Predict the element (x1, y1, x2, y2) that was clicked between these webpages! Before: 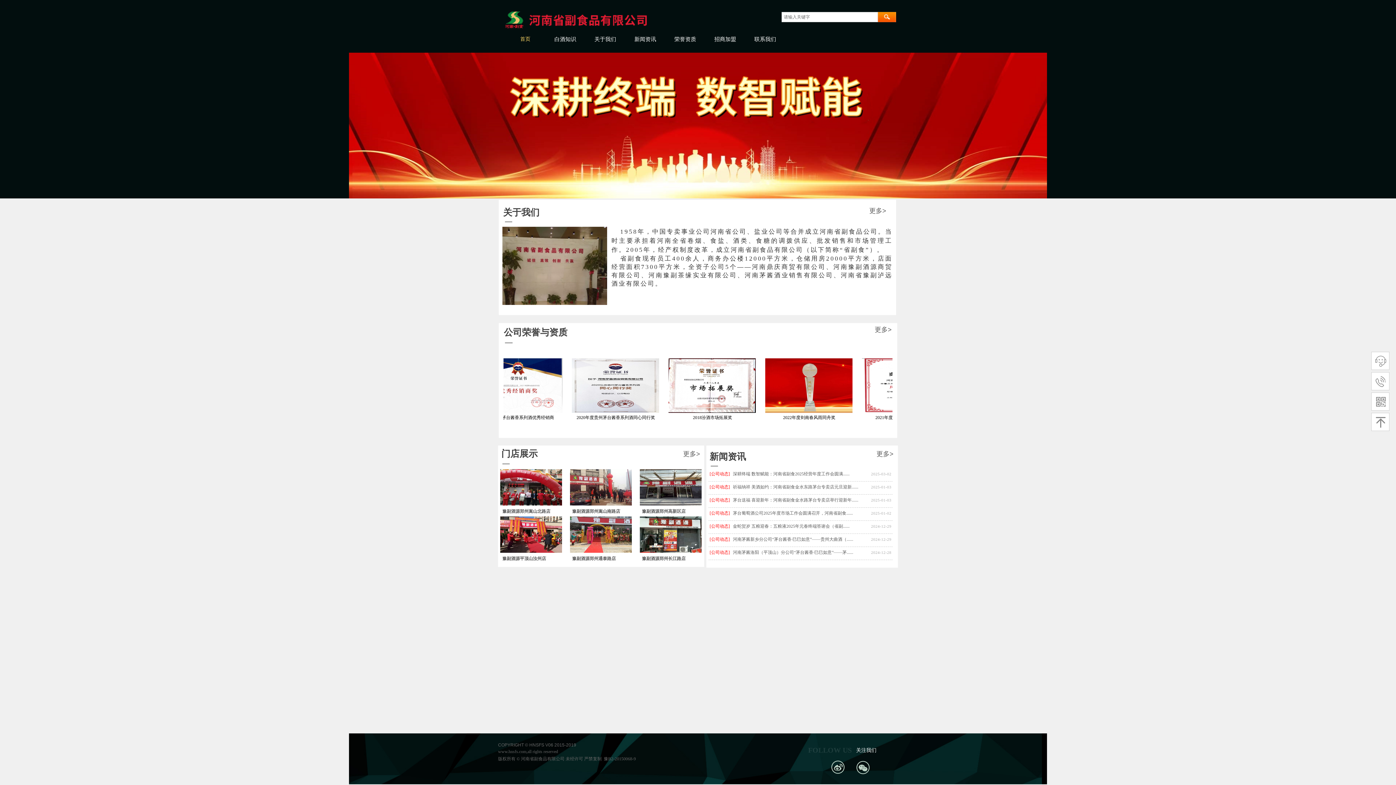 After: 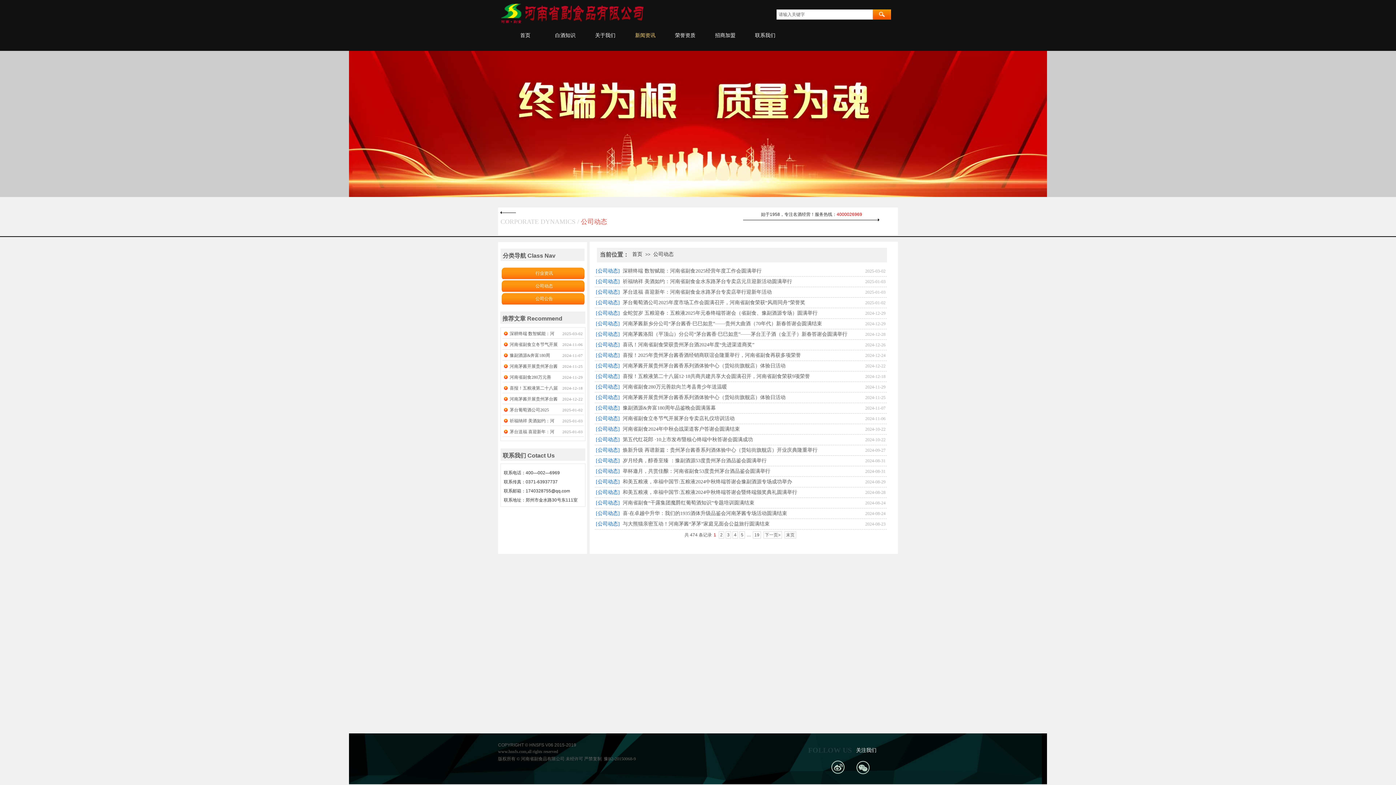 Action: label: [公司动态] bbox: (709, 547, 730, 557)